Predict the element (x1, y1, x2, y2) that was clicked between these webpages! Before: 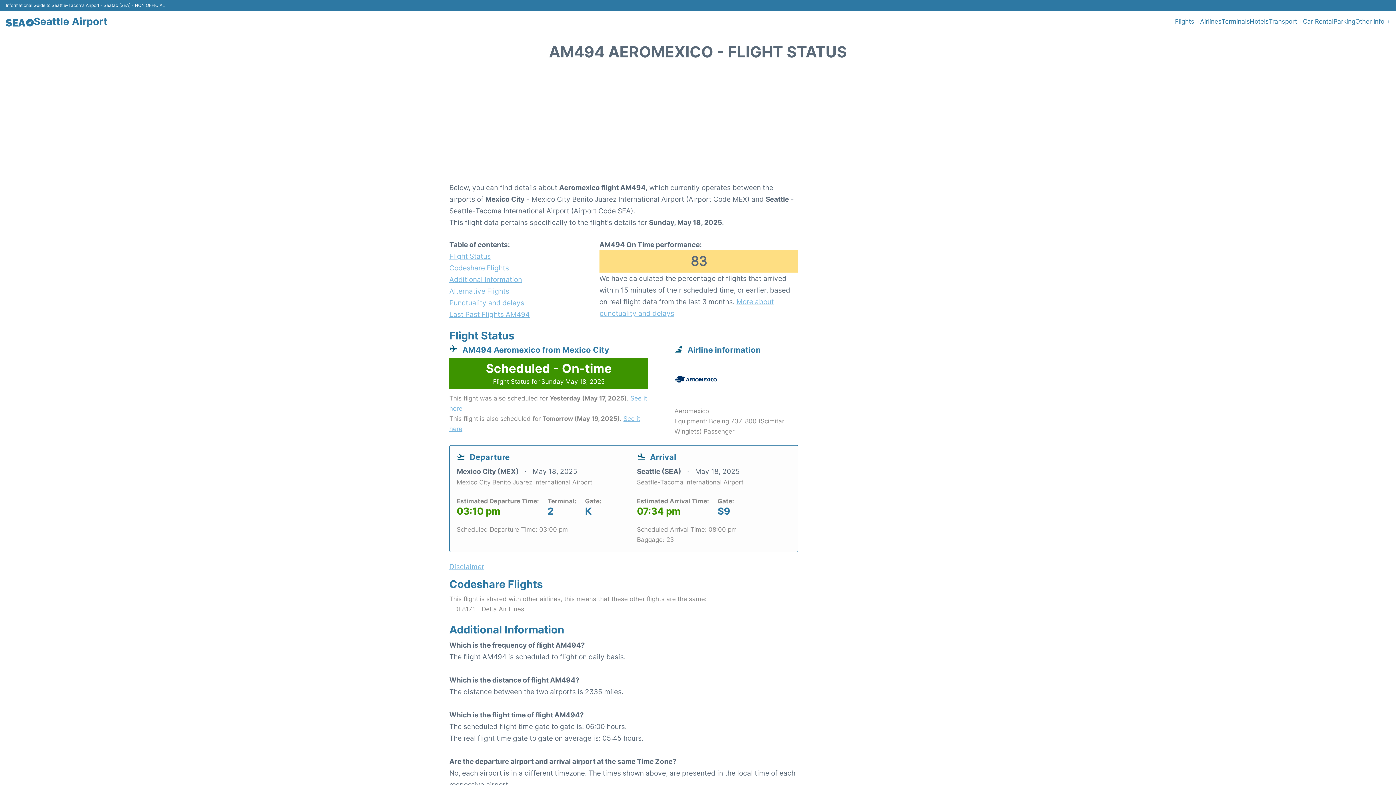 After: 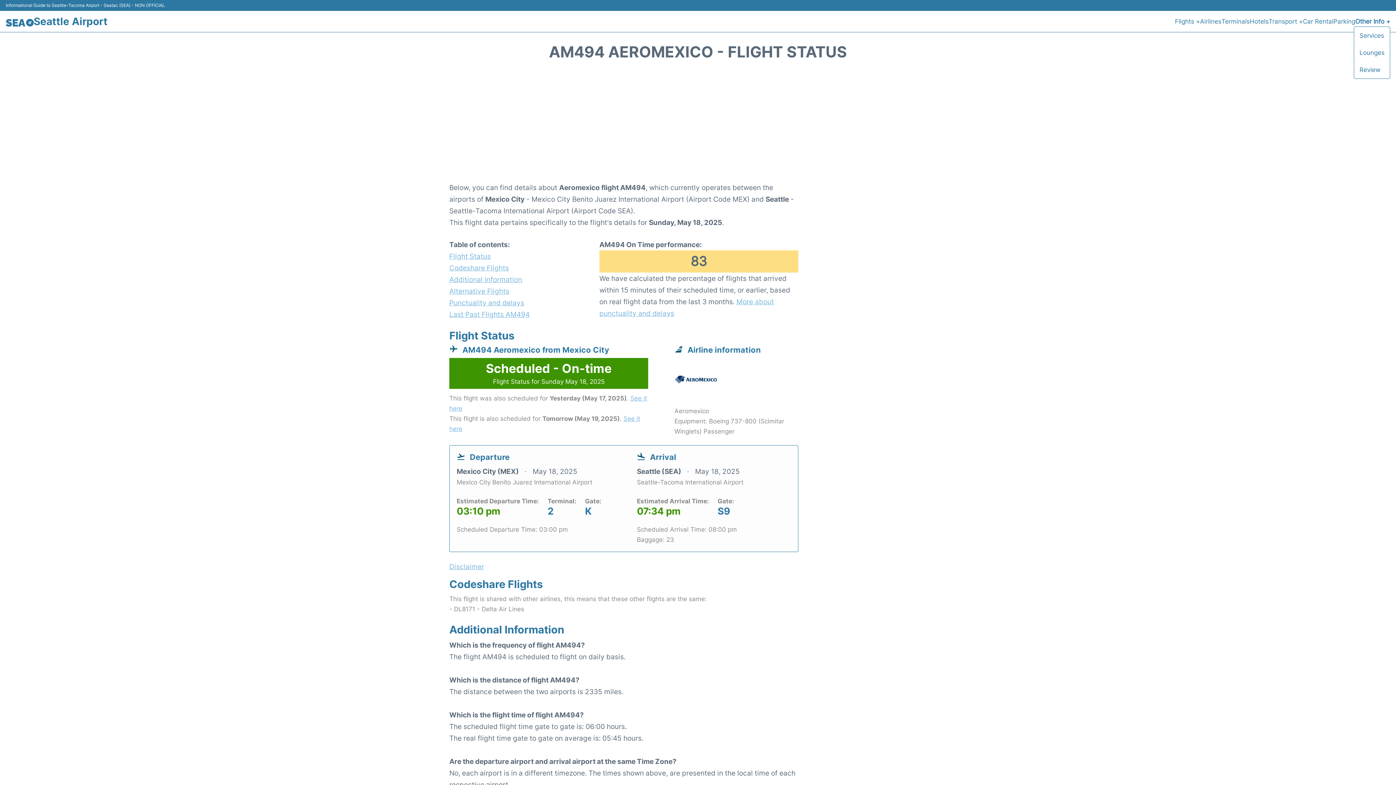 Action: label: Other Info + bbox: (1355, 16, 1390, 26)